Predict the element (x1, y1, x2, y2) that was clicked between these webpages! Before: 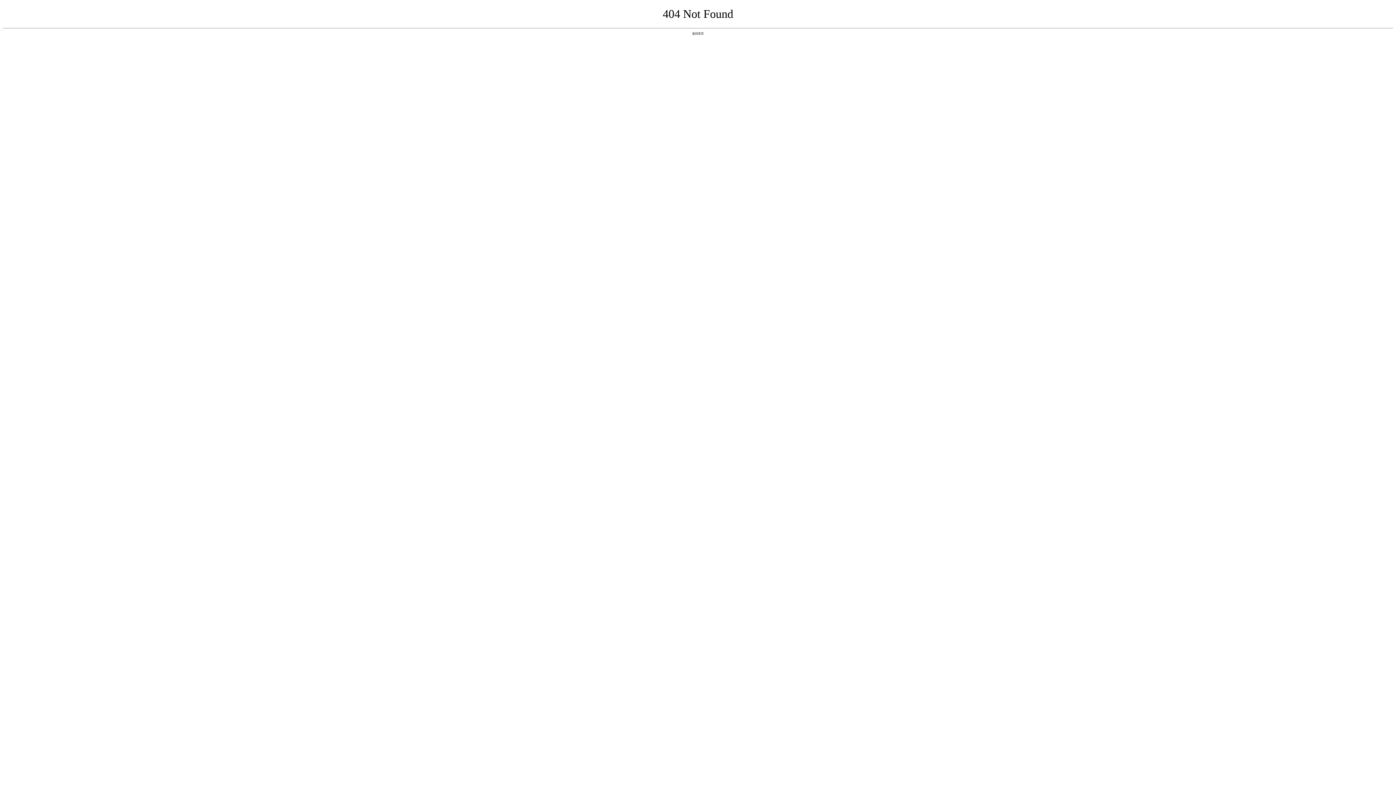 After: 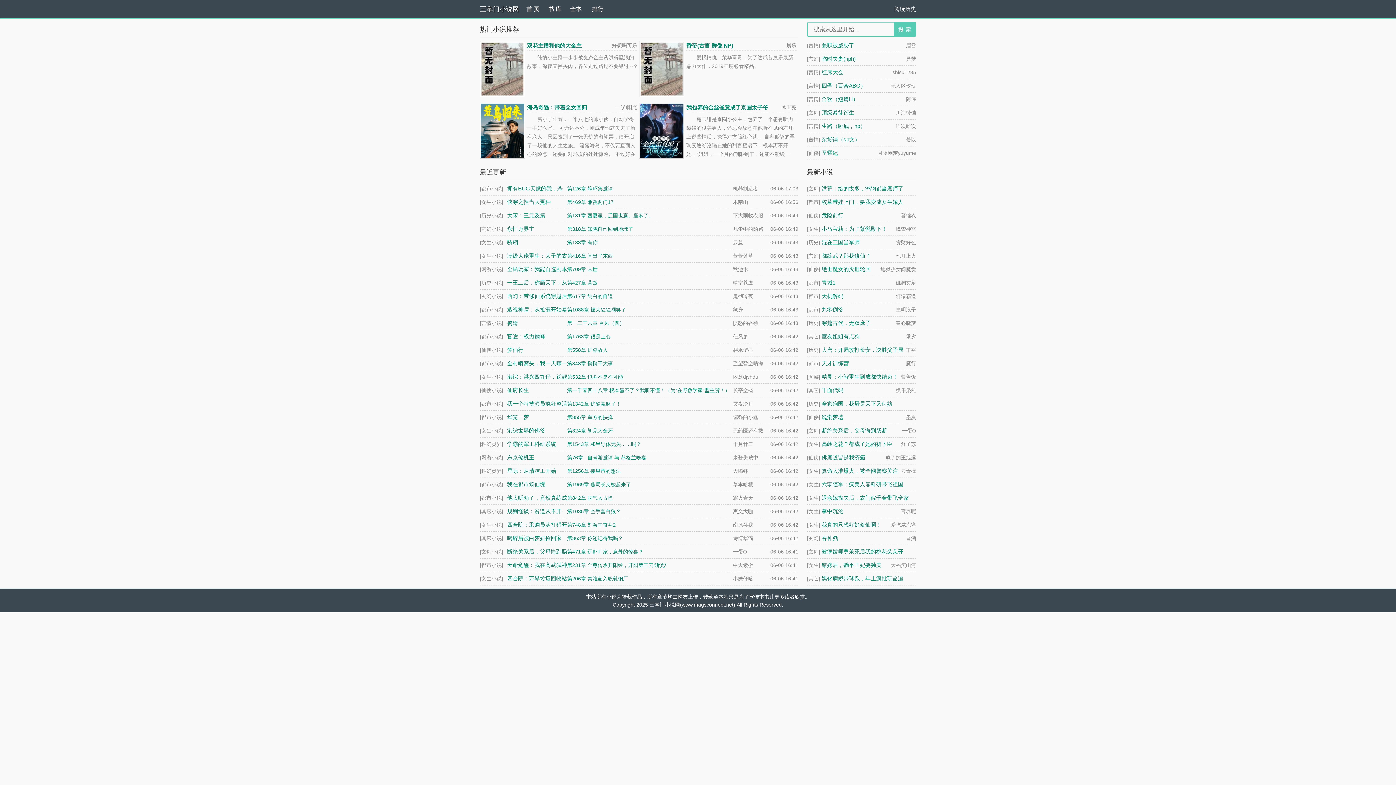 Action: bbox: (692, 31, 704, 35) label: 返回首页